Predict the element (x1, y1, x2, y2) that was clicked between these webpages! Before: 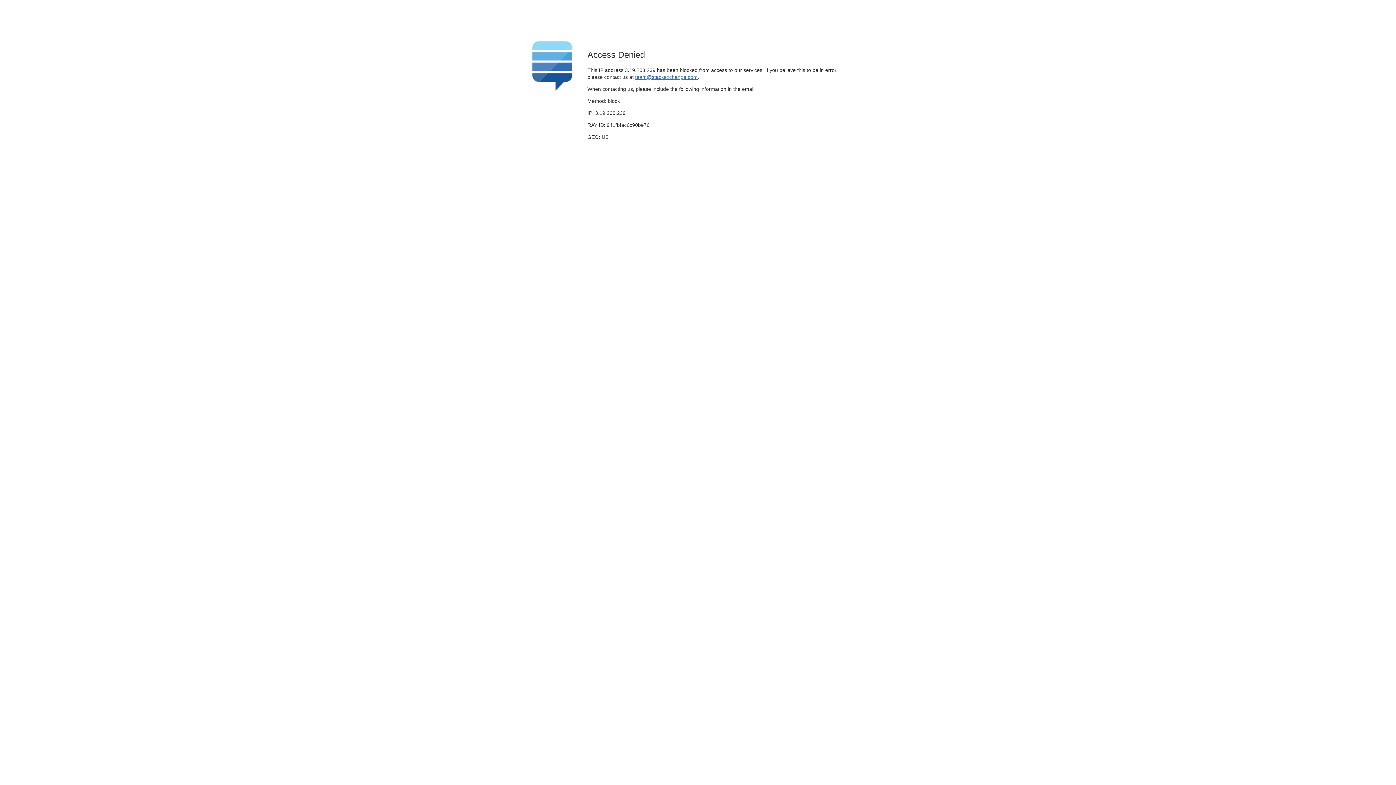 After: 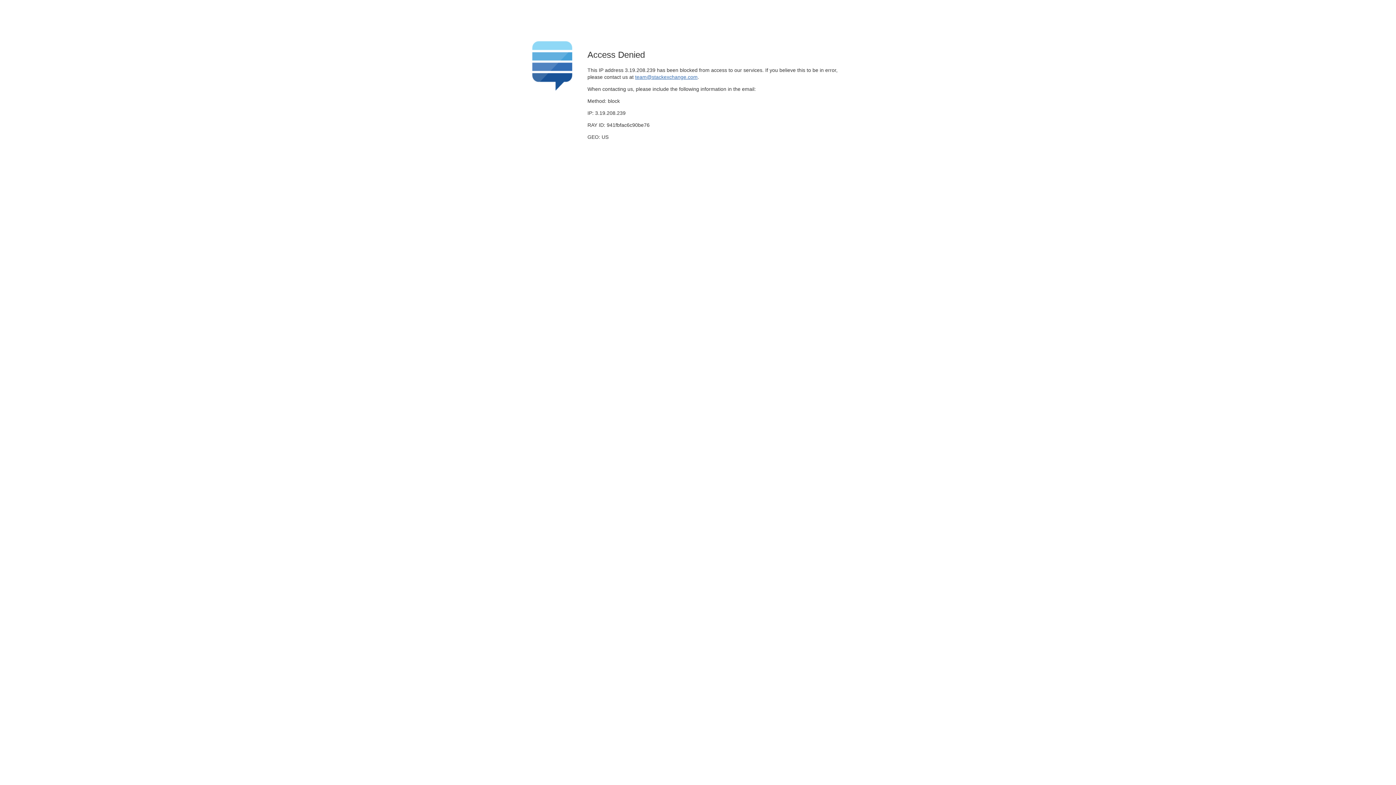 Action: bbox: (635, 74, 697, 79) label: team@stackexchange.com